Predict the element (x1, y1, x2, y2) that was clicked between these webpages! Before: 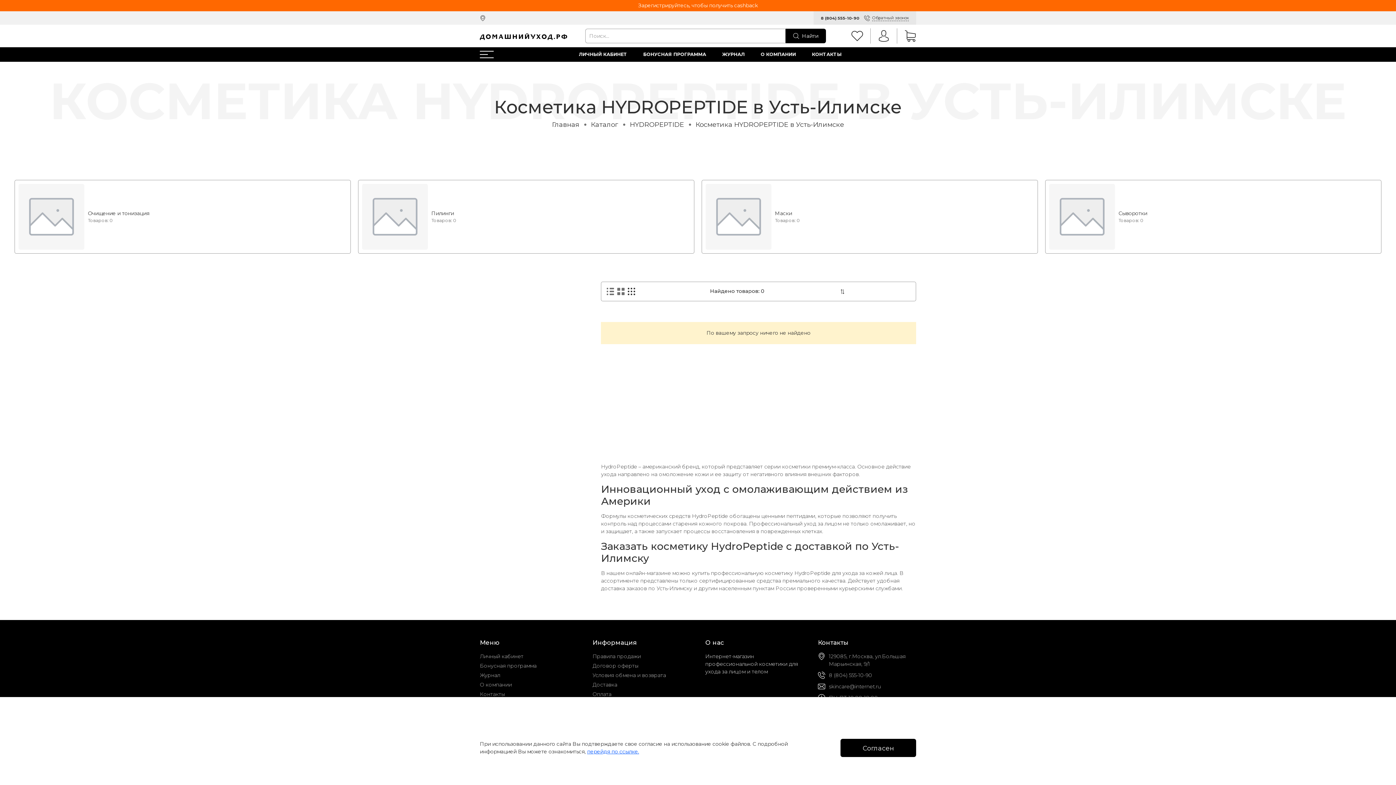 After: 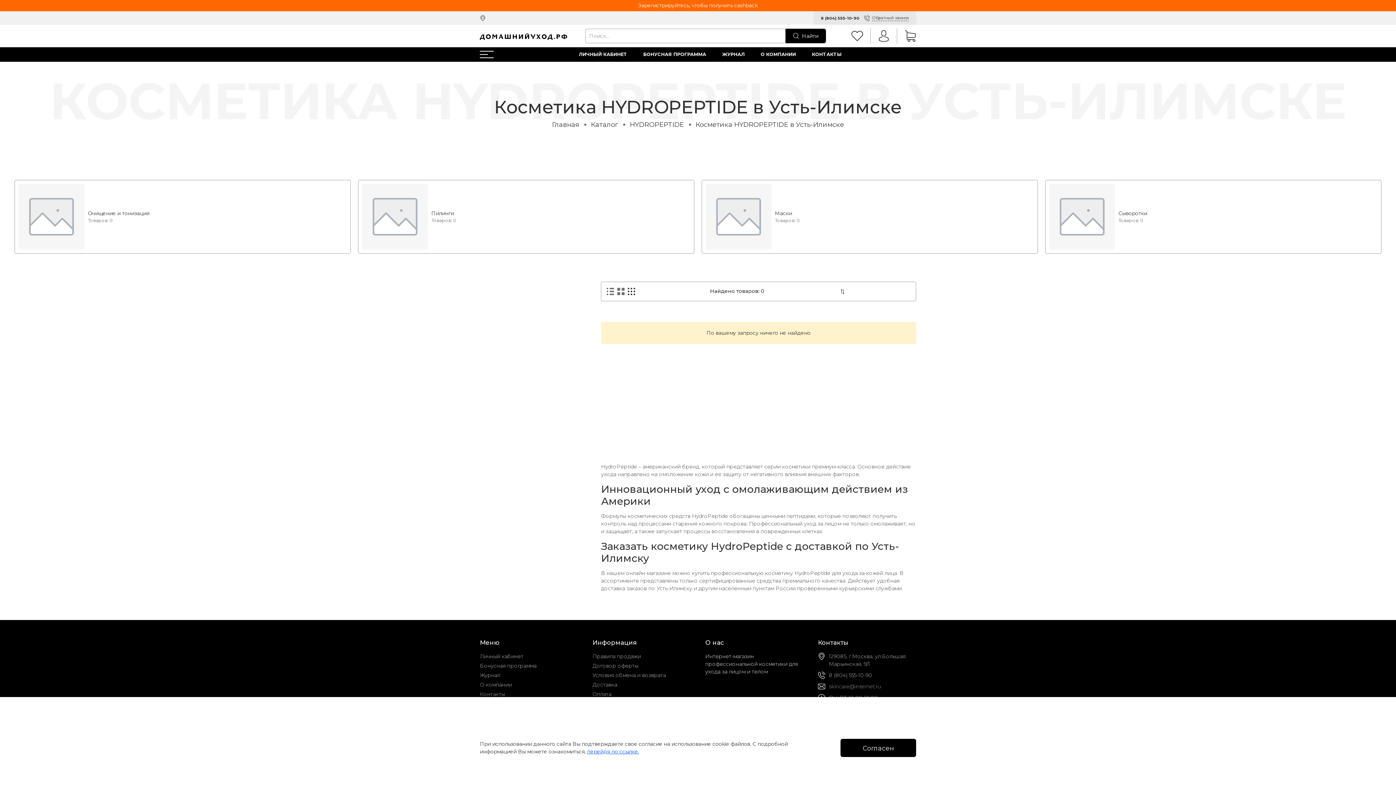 Action: bbox: (829, 683, 881, 690) label: skincare@internet.ru